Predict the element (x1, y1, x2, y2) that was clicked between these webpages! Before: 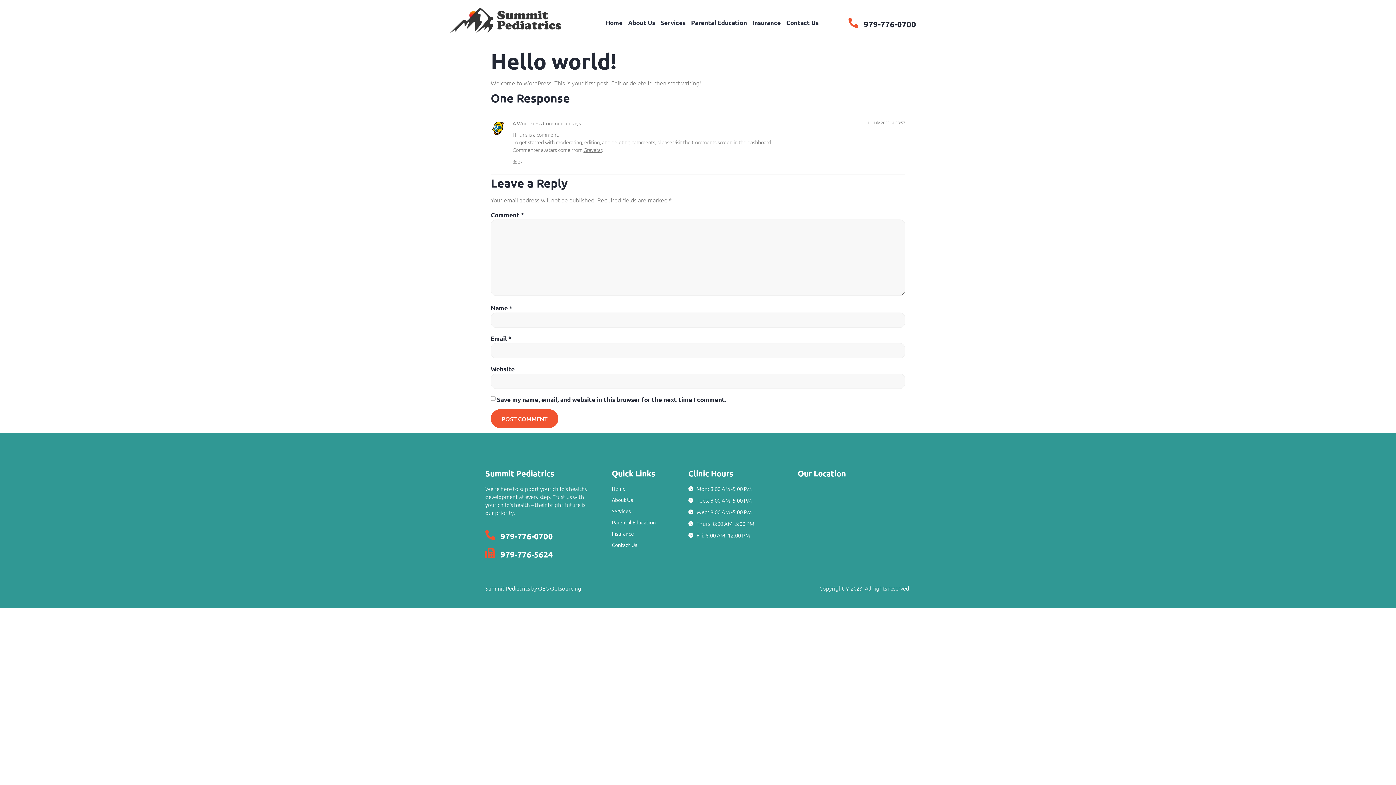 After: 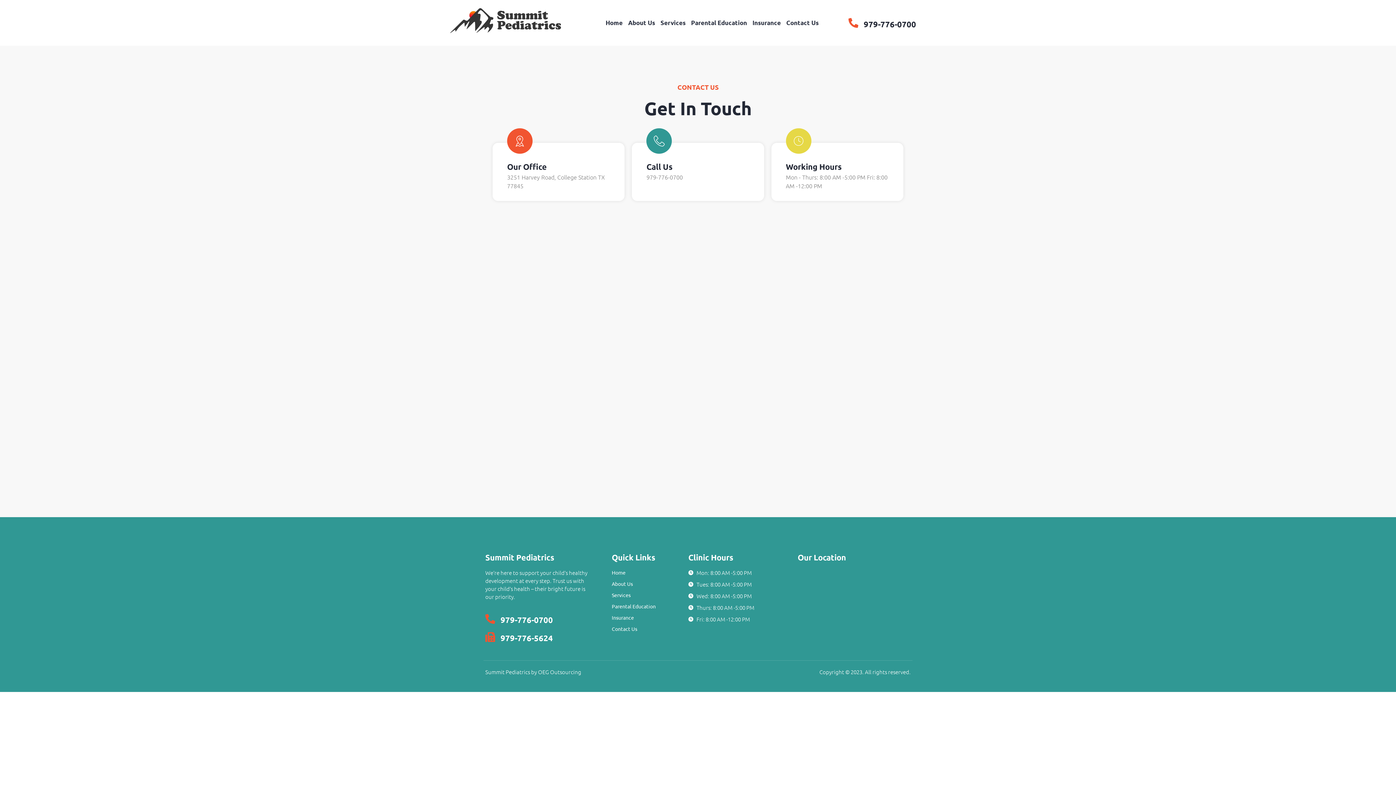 Action: bbox: (611, 541, 688, 552) label: Contact Us